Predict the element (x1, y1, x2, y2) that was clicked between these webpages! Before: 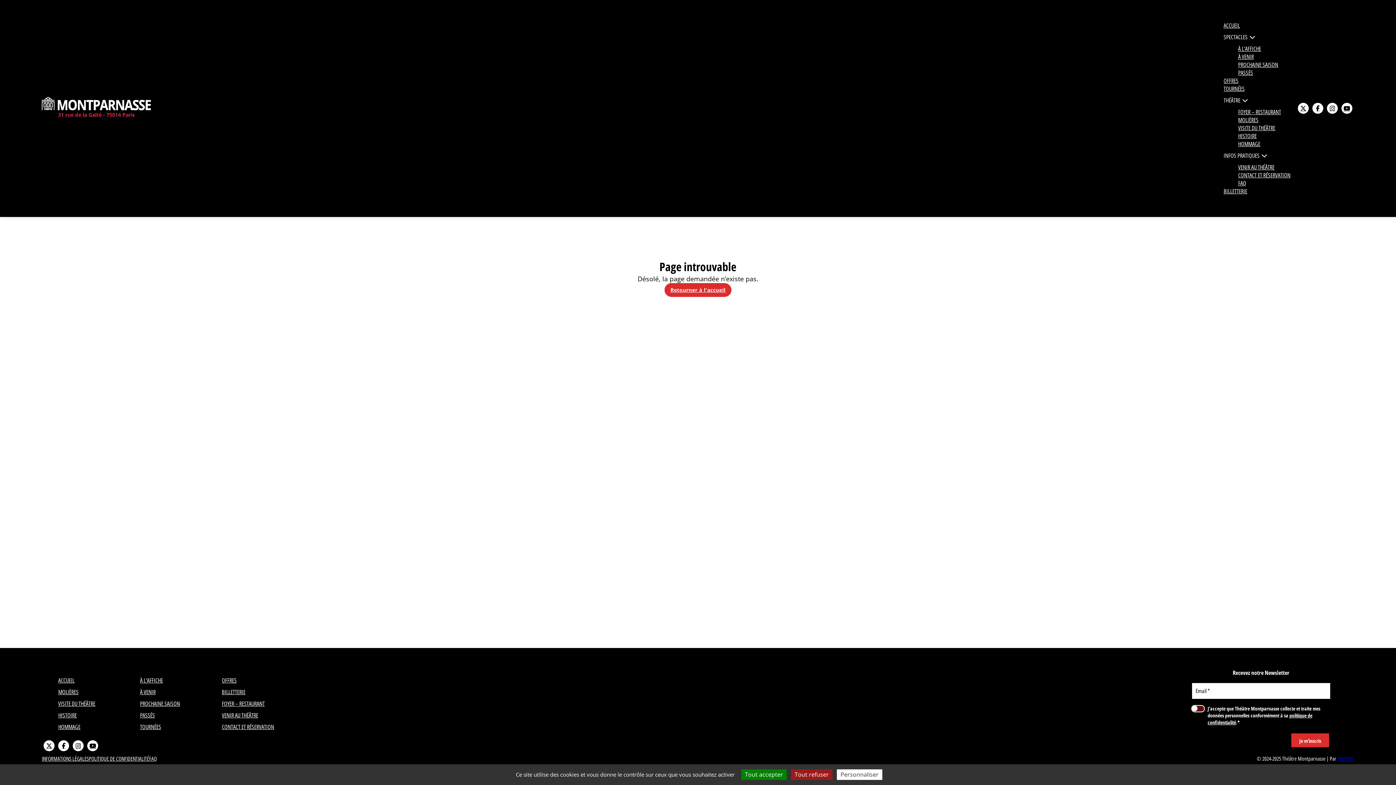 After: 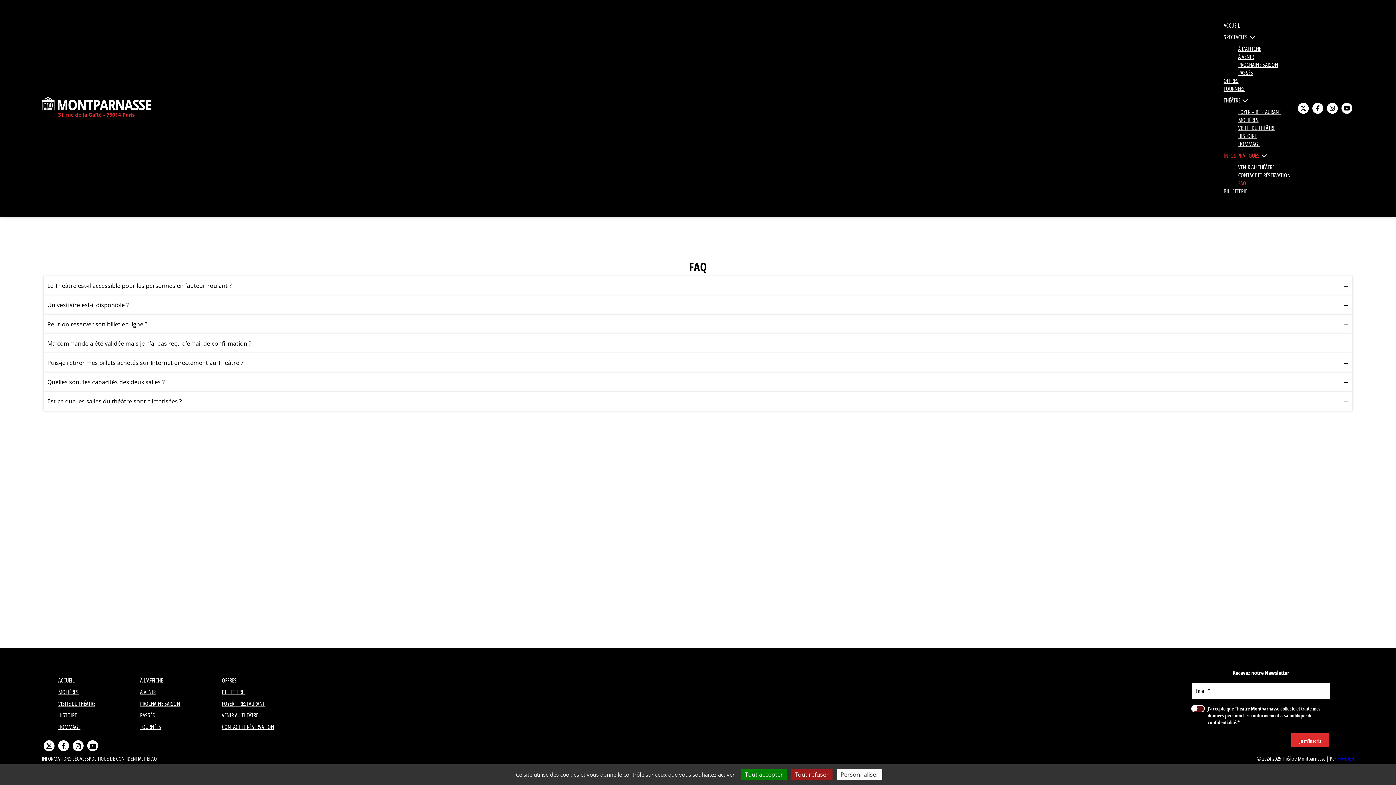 Action: bbox: (1234, 175, 1250, 191) label: FAQ